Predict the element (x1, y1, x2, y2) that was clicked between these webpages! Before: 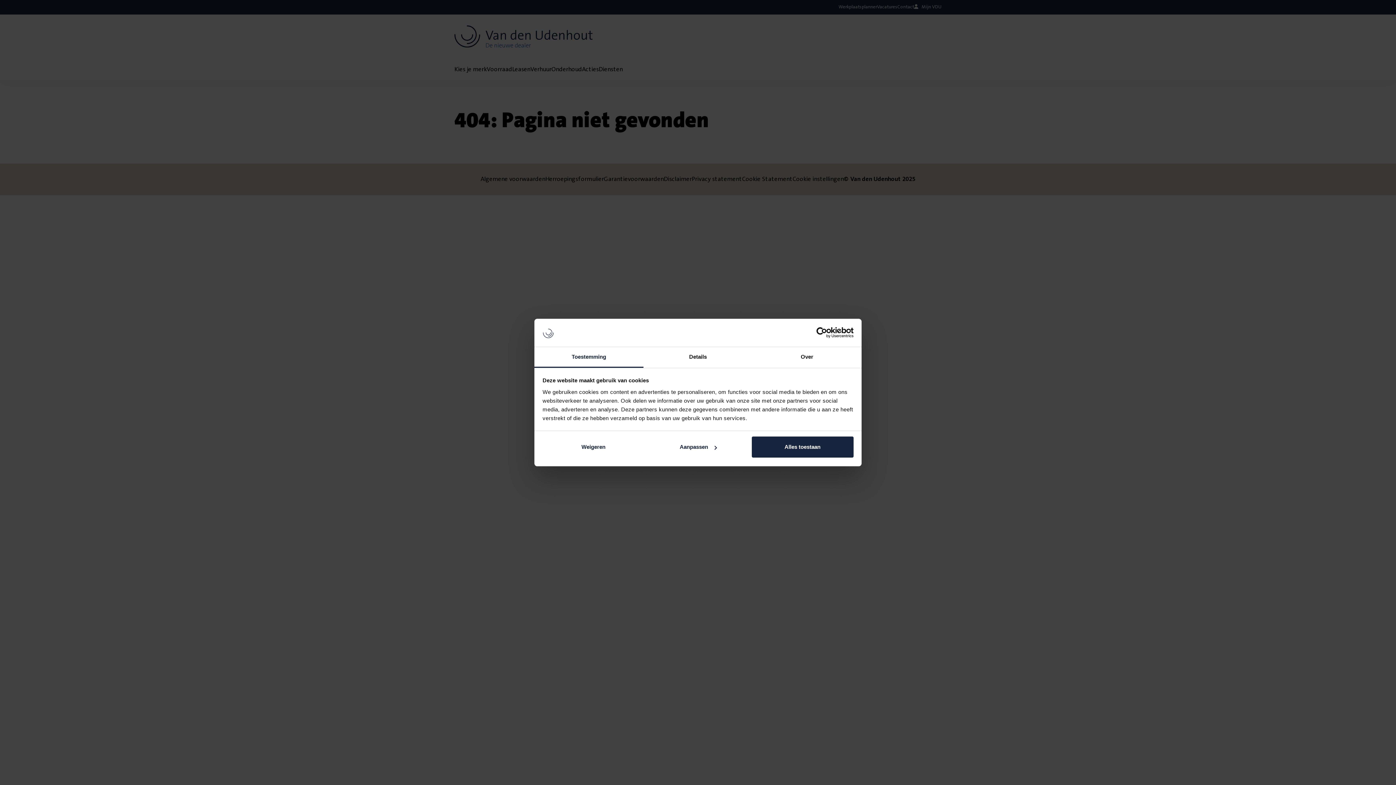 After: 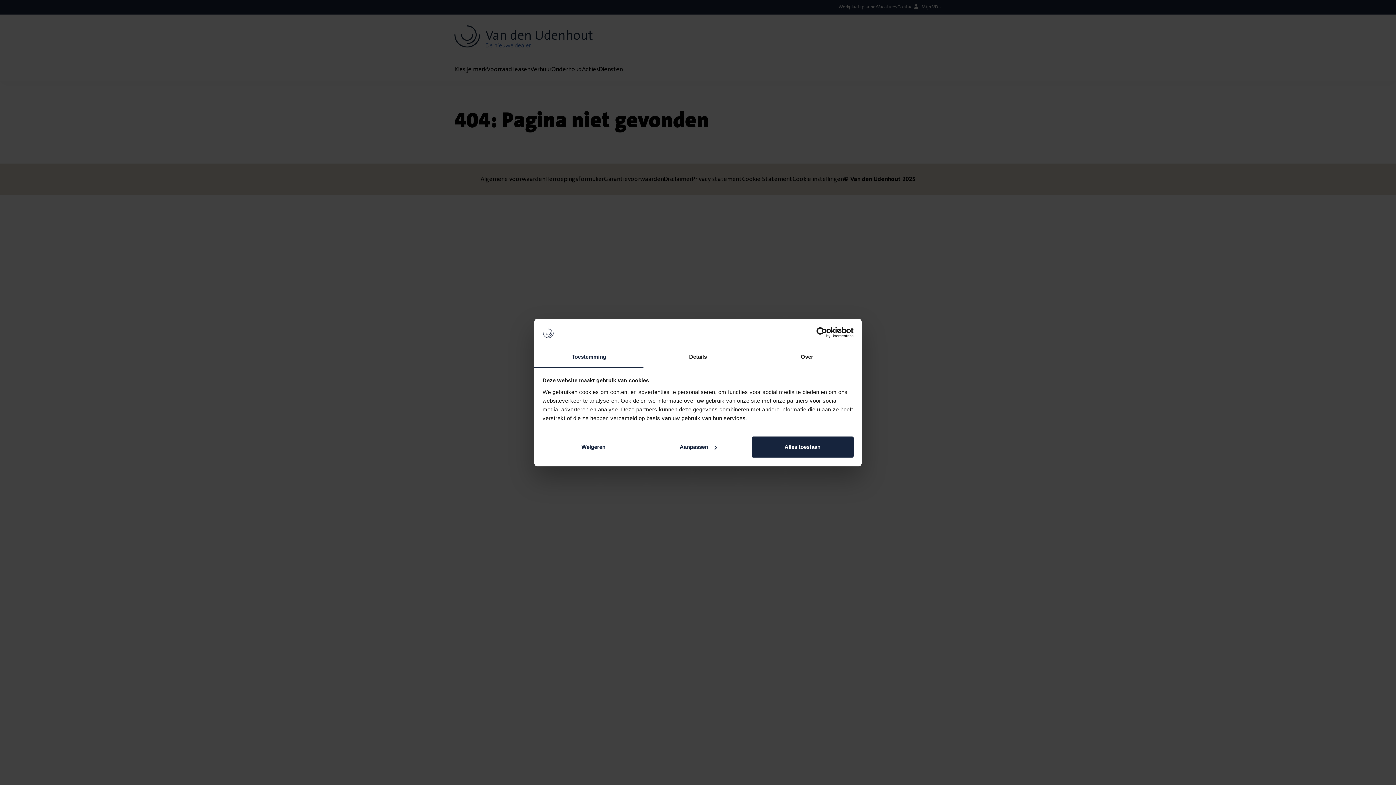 Action: label: Toestemming bbox: (534, 347, 643, 367)